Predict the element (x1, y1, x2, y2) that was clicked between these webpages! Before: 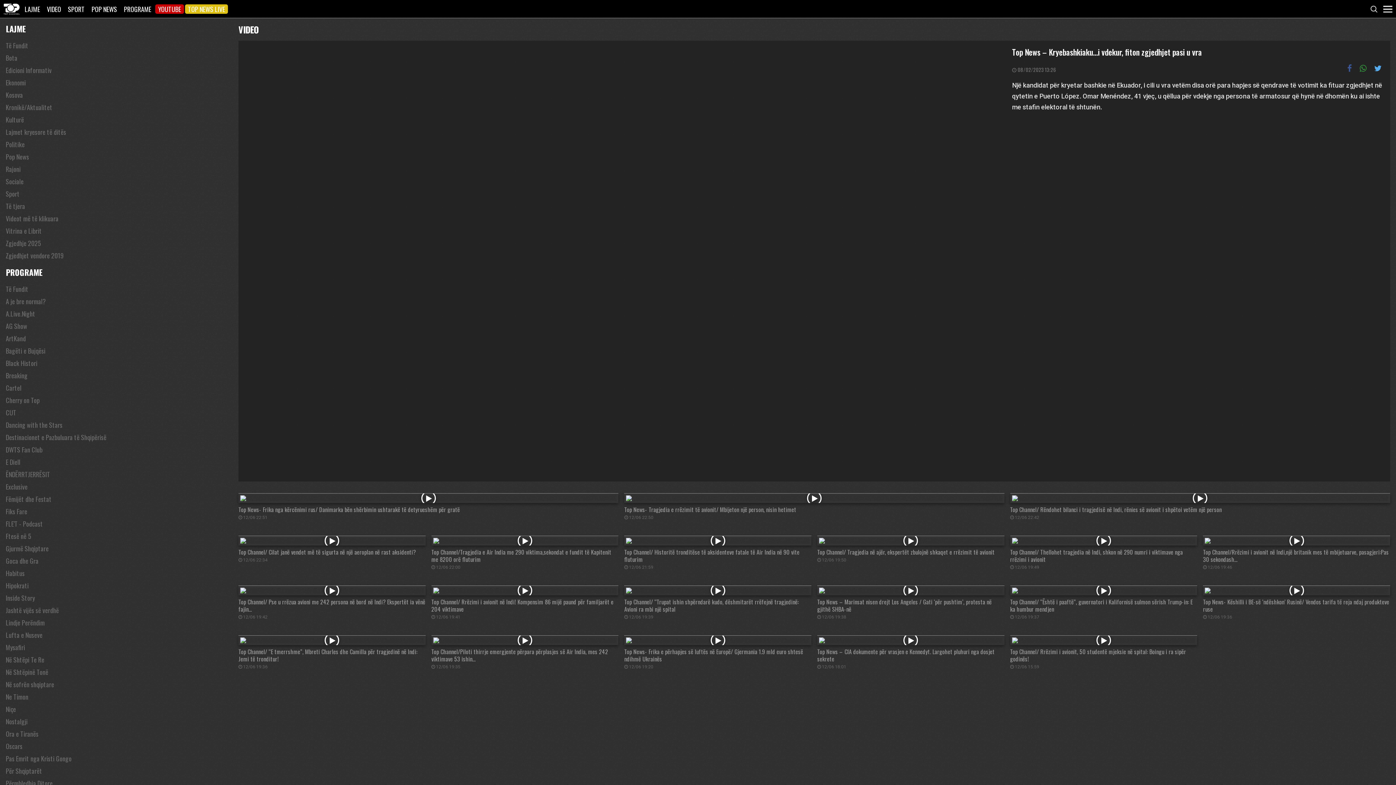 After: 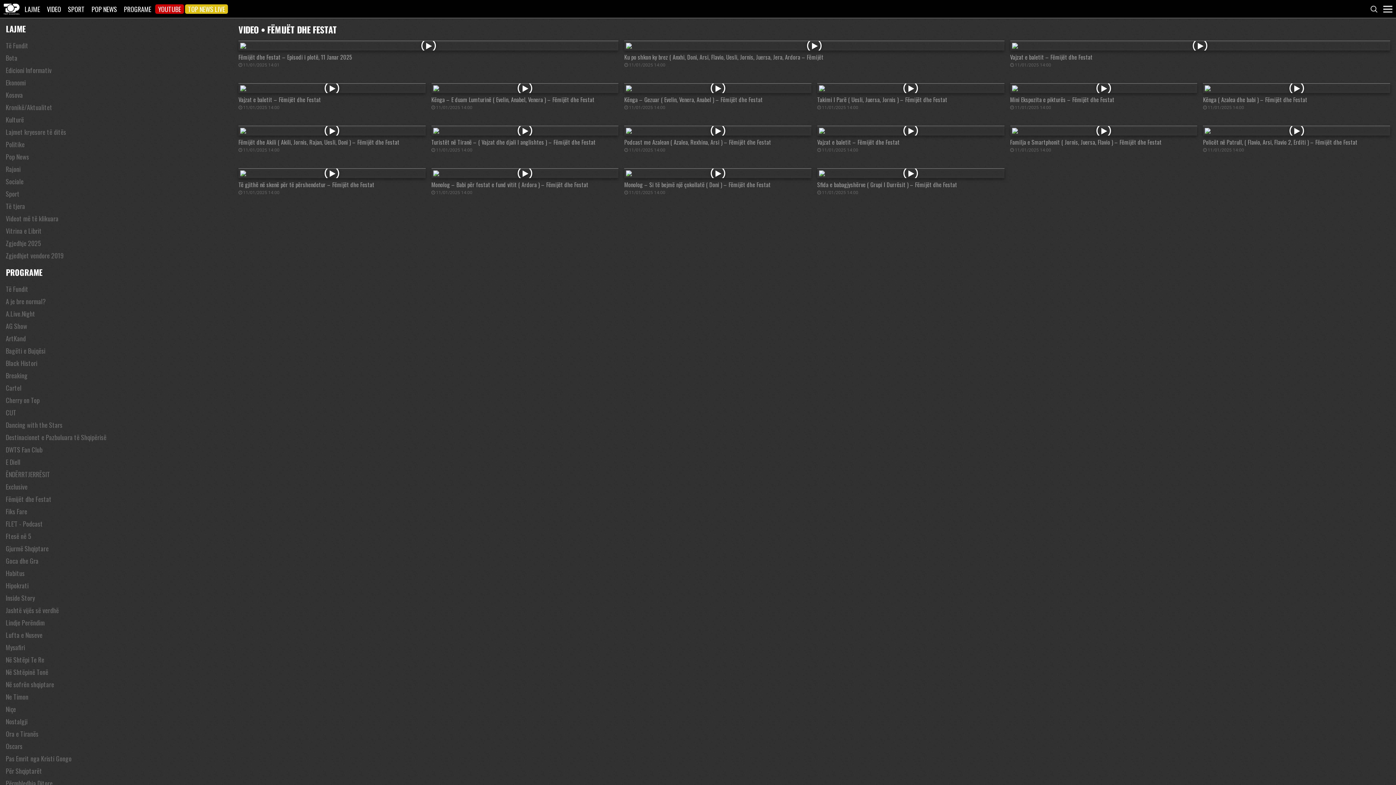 Action: label: Fëmijët dhe Festat bbox: (5, 493, 226, 505)